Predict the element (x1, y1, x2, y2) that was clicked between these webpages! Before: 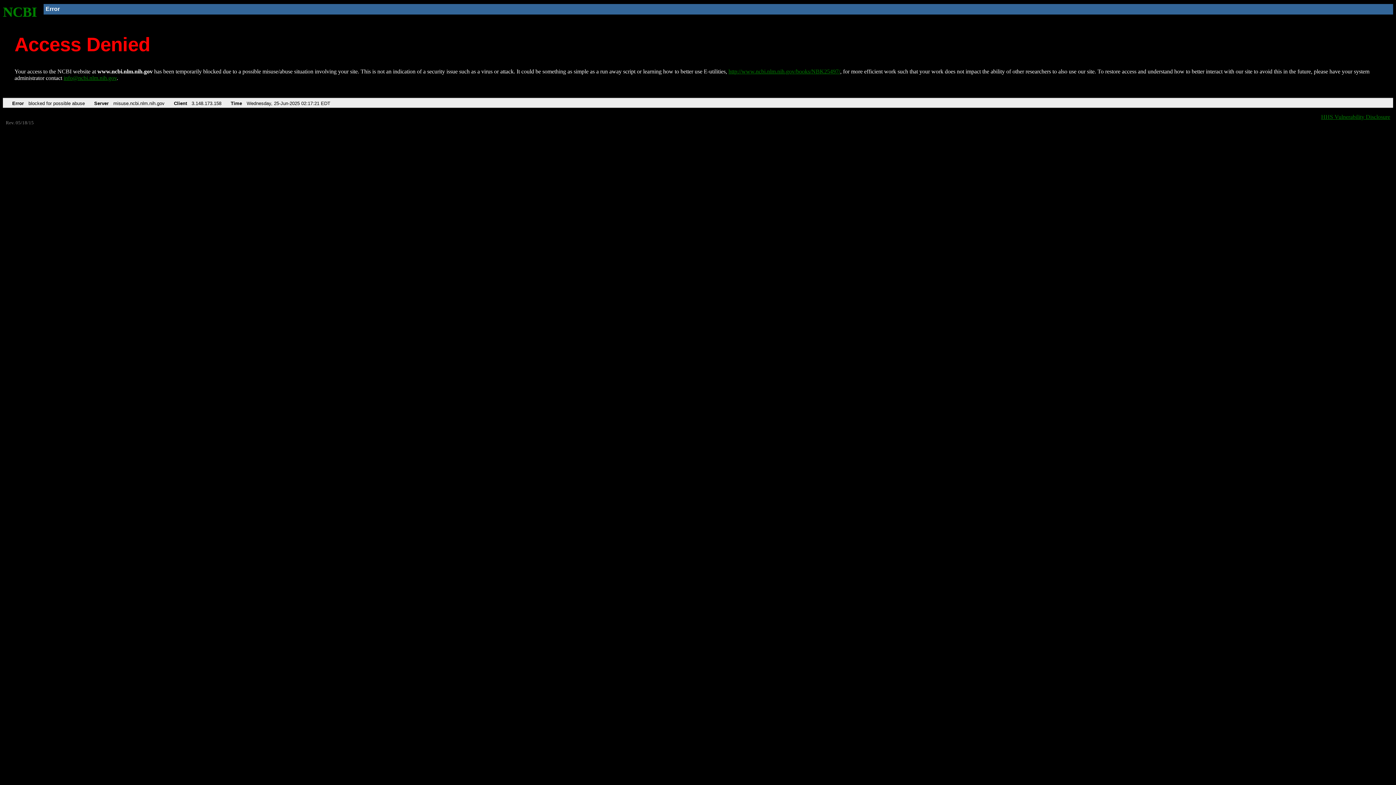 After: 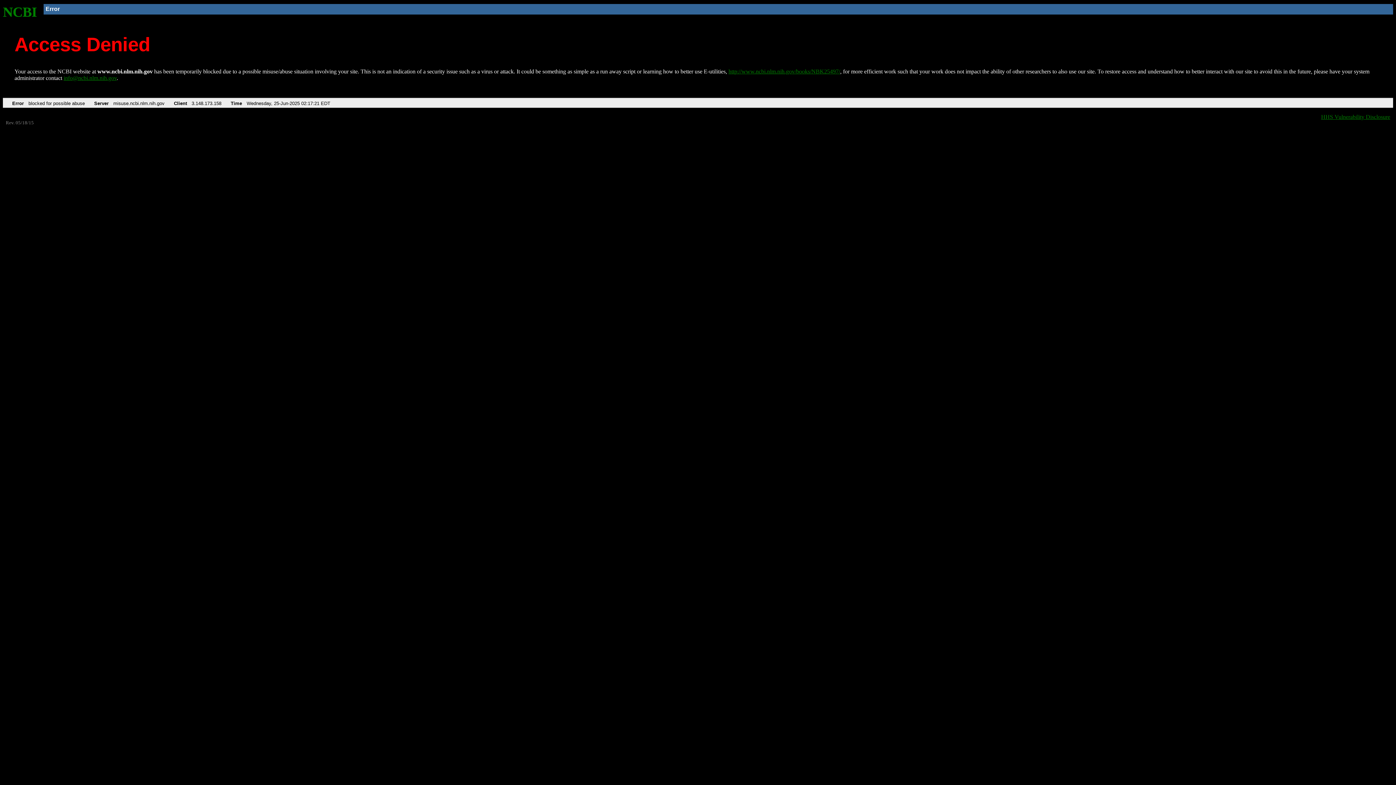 Action: bbox: (63, 75, 116, 81) label: info@ncbi.nlm.nih.gov